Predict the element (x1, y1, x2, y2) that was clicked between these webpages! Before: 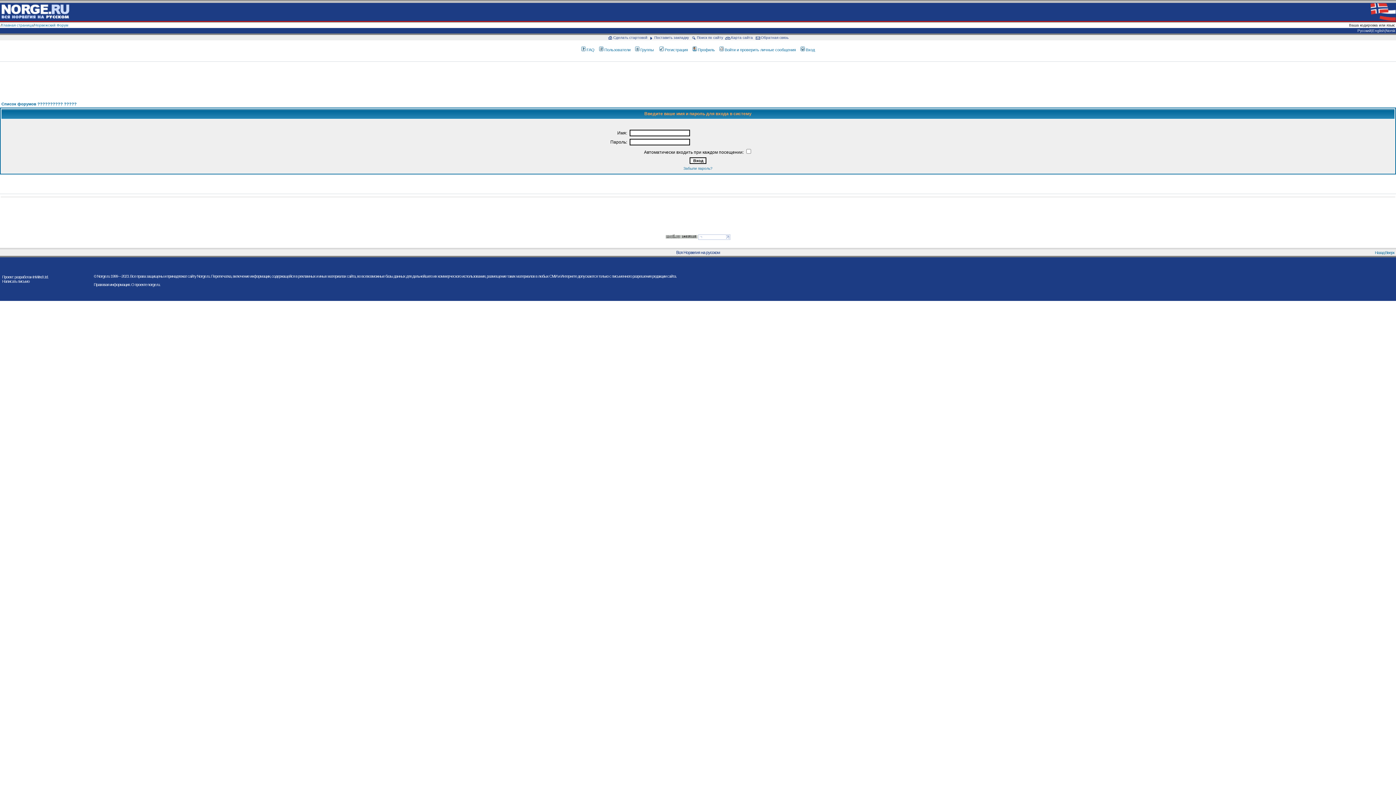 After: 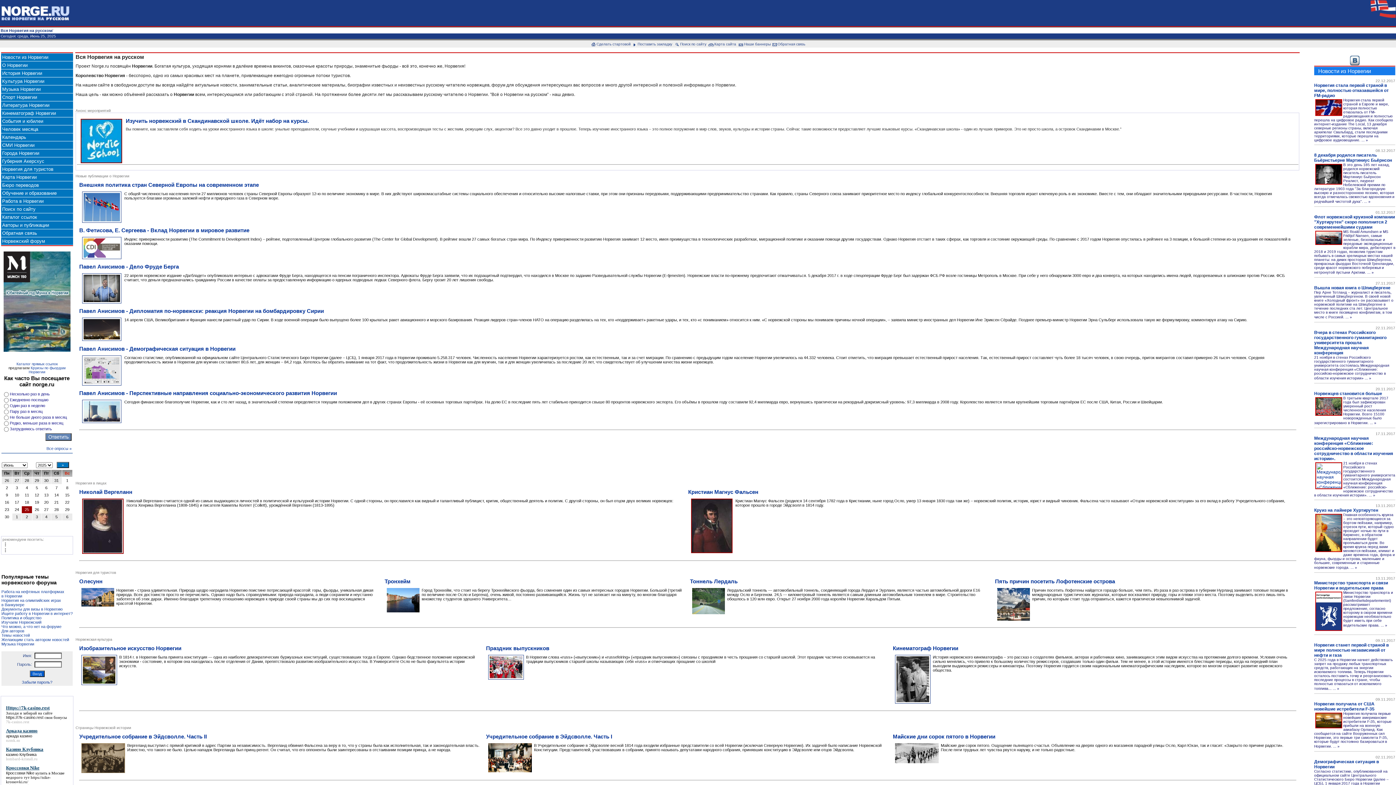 Action: bbox: (1, 23, 33, 27) label: Главная страница